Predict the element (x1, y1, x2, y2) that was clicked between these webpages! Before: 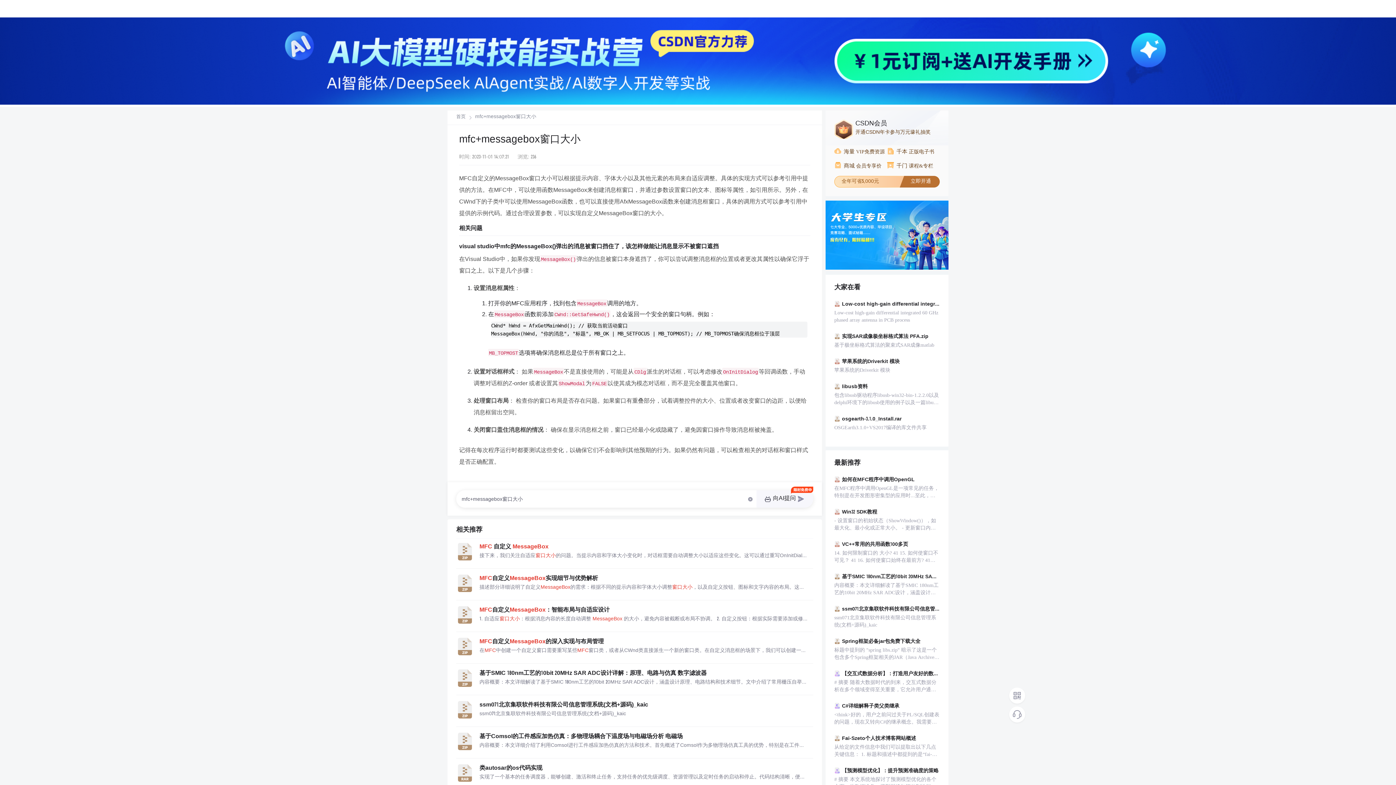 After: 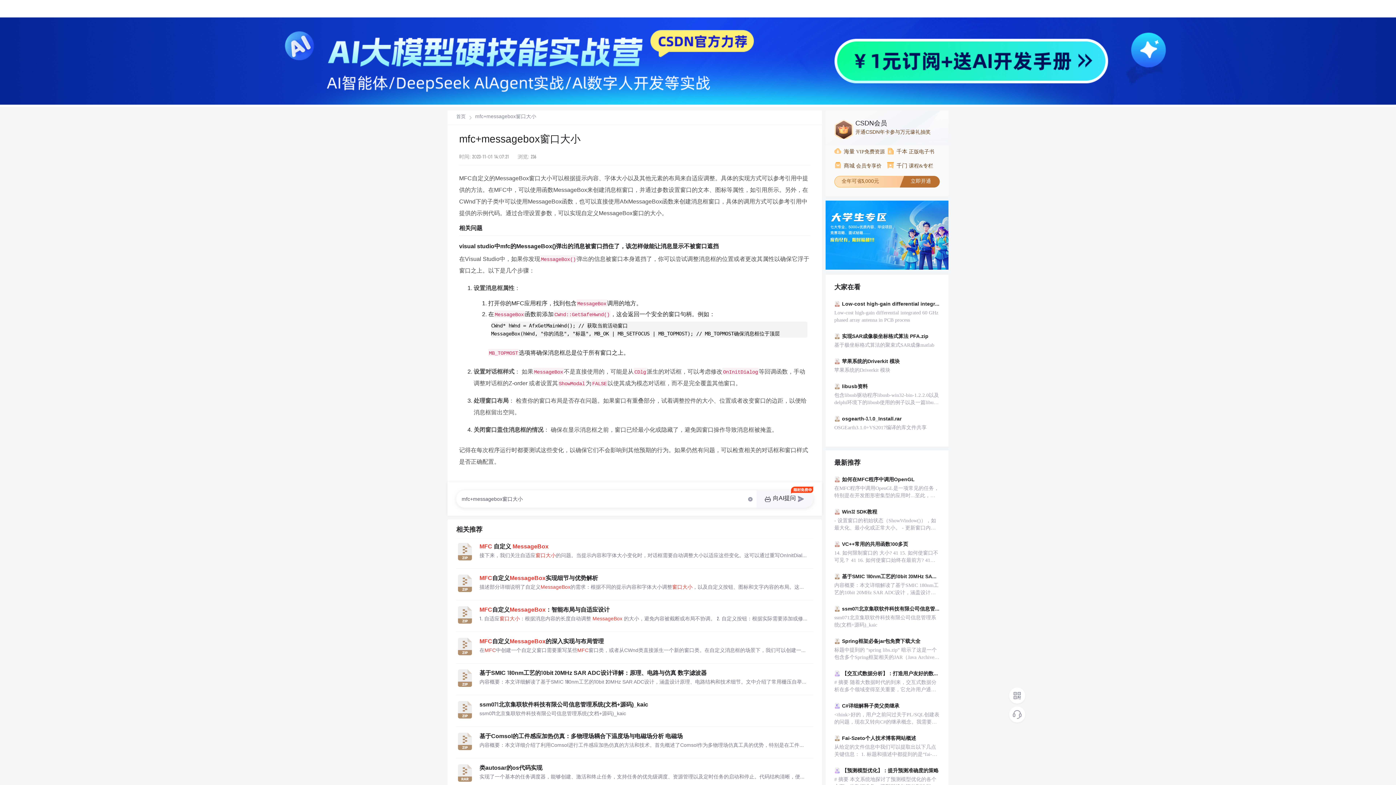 Action: bbox: (479, 647, 807, 654) label: 在MFC中创建一个自定义窗口需要重写某些MFC窗口类，或者从CWnd类直接派生一个新的窗口类。在自定义消息框的场景下，我们可以创建一个新的窗口类，并且在该类中定义消息处理函数。 2. 绘制窗口内容 绘制自定义的窗口...